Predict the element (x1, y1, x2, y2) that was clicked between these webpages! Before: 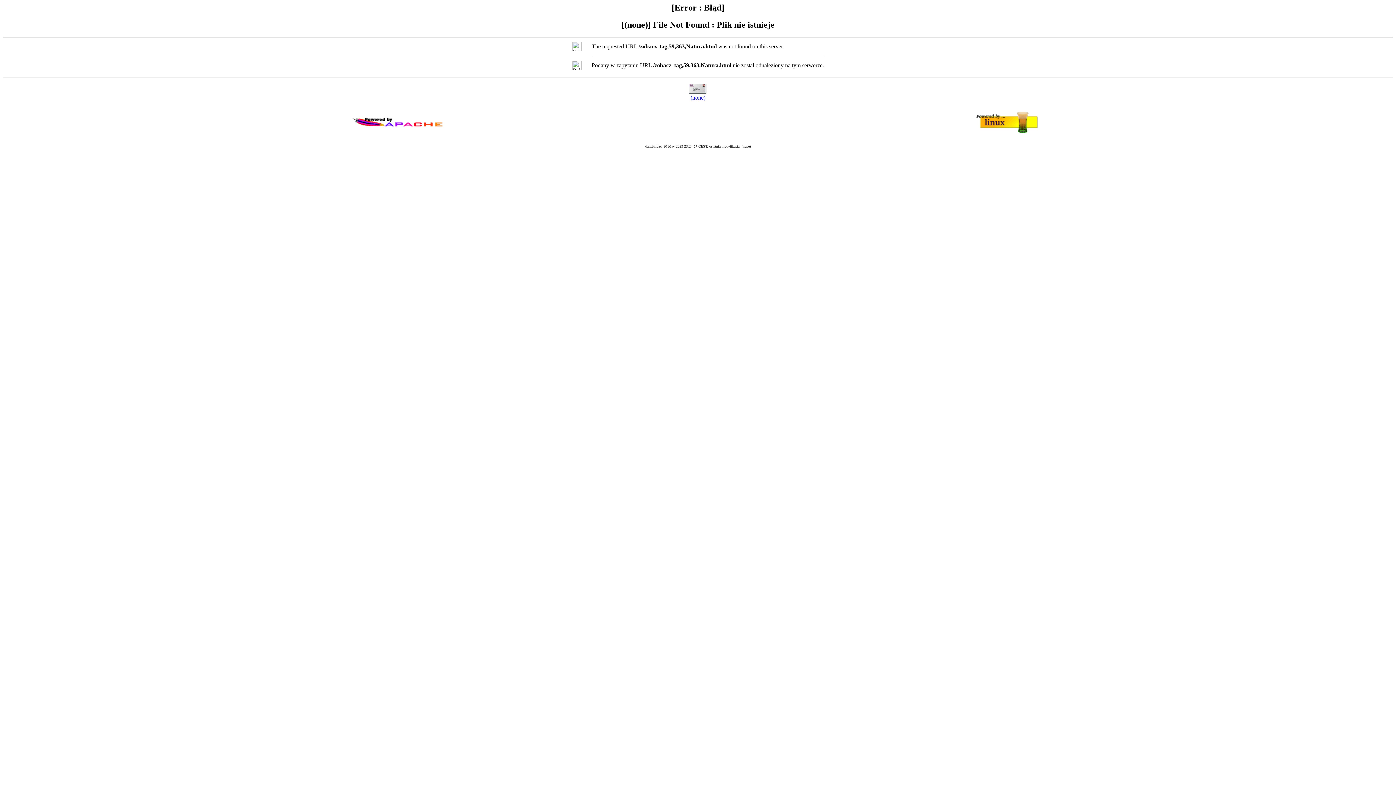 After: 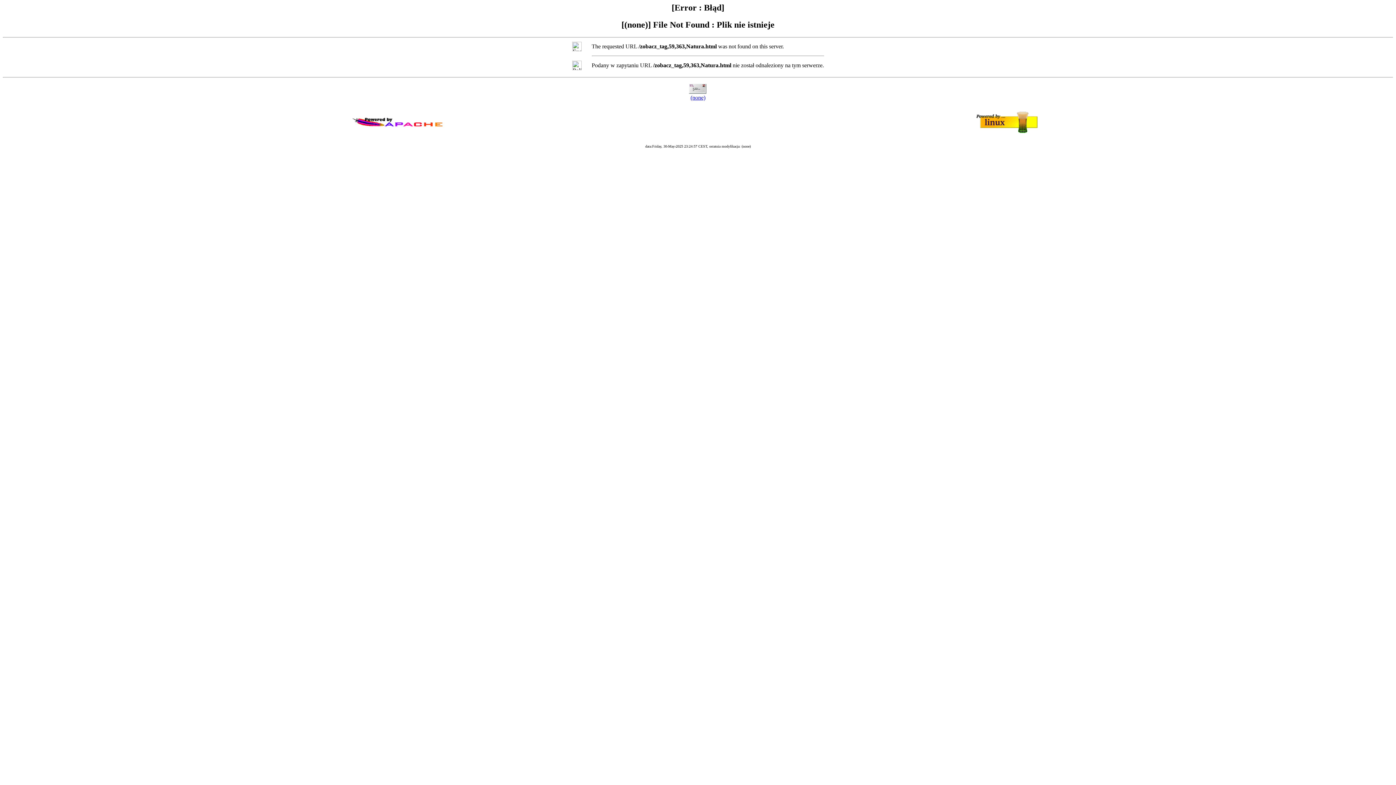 Action: label: (none) bbox: (690, 94, 705, 100)